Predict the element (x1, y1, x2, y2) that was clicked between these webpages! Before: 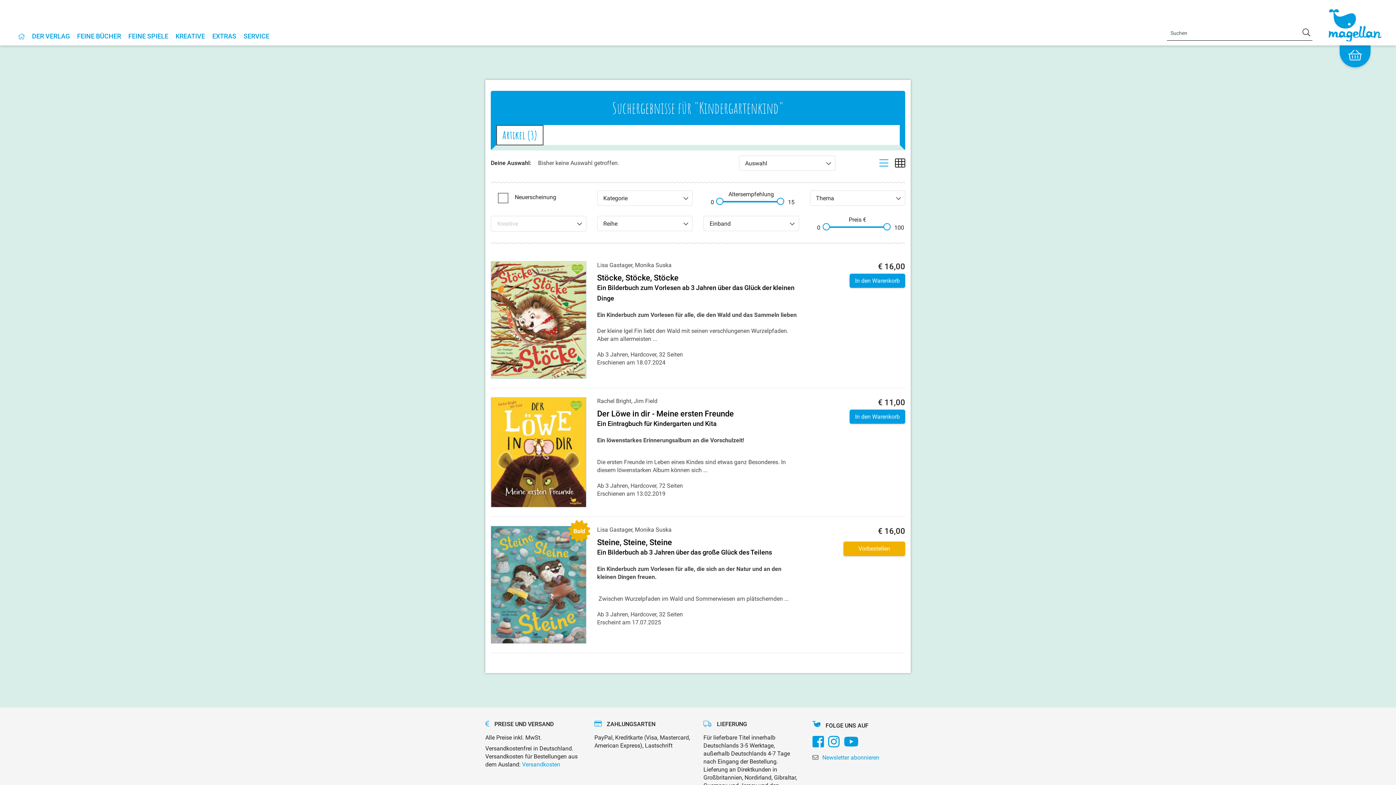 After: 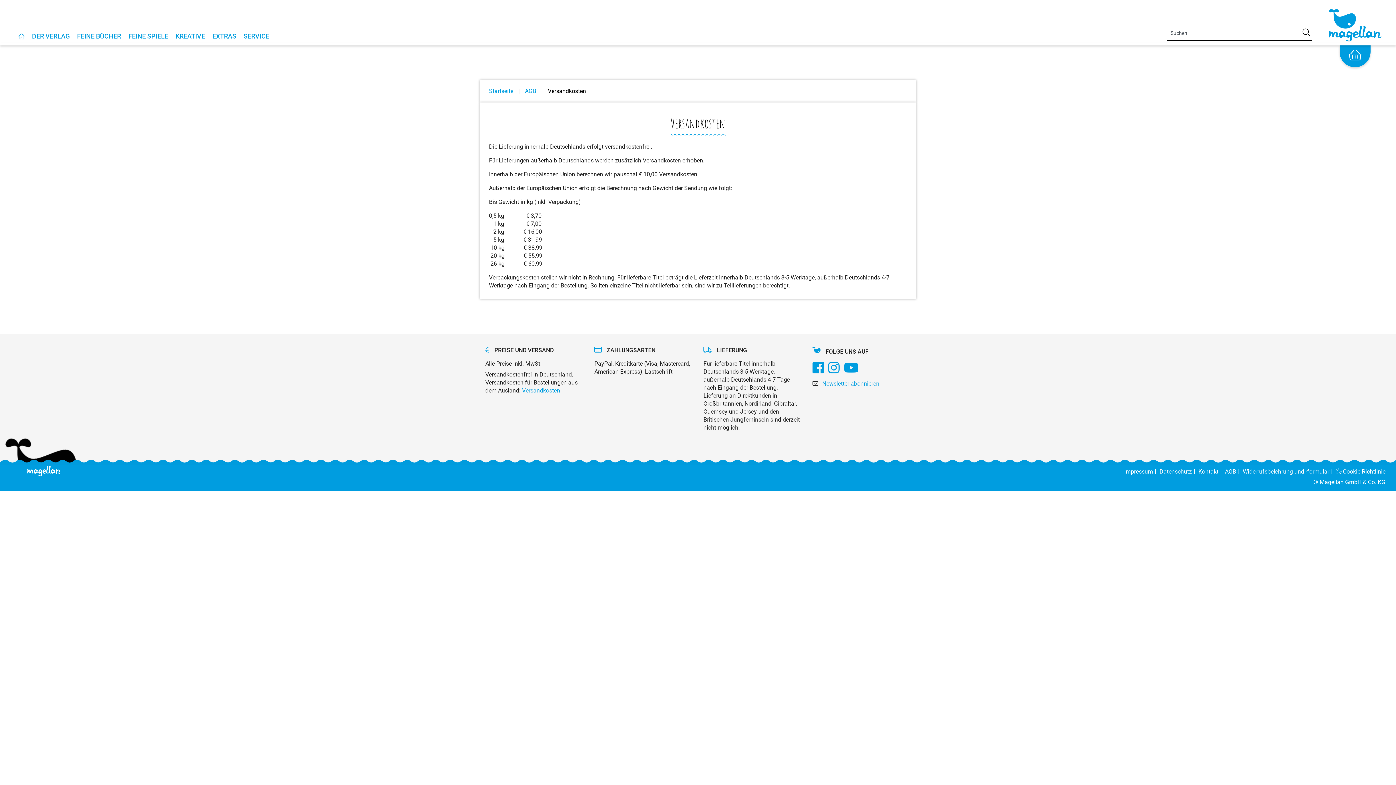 Action: label: Versandkosten bbox: (522, 761, 560, 768)